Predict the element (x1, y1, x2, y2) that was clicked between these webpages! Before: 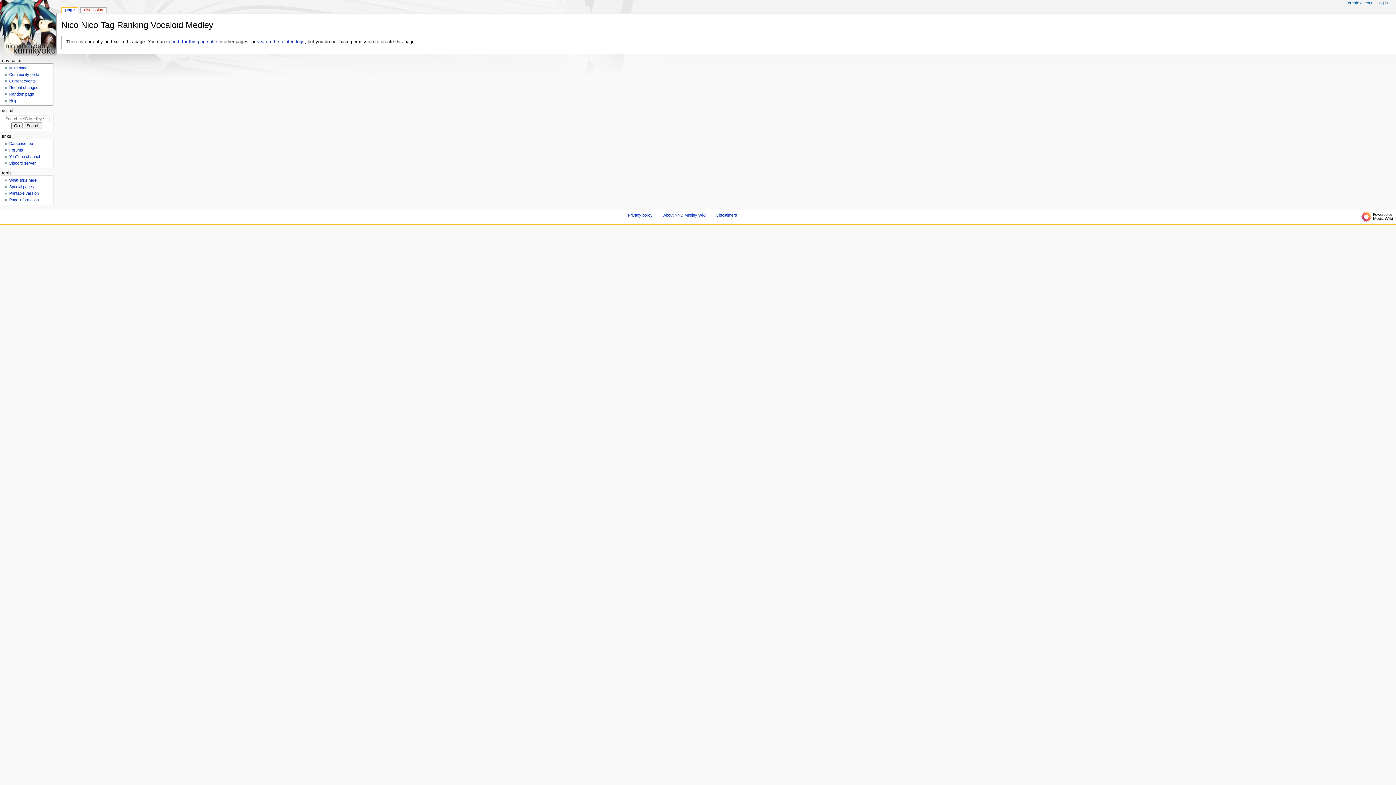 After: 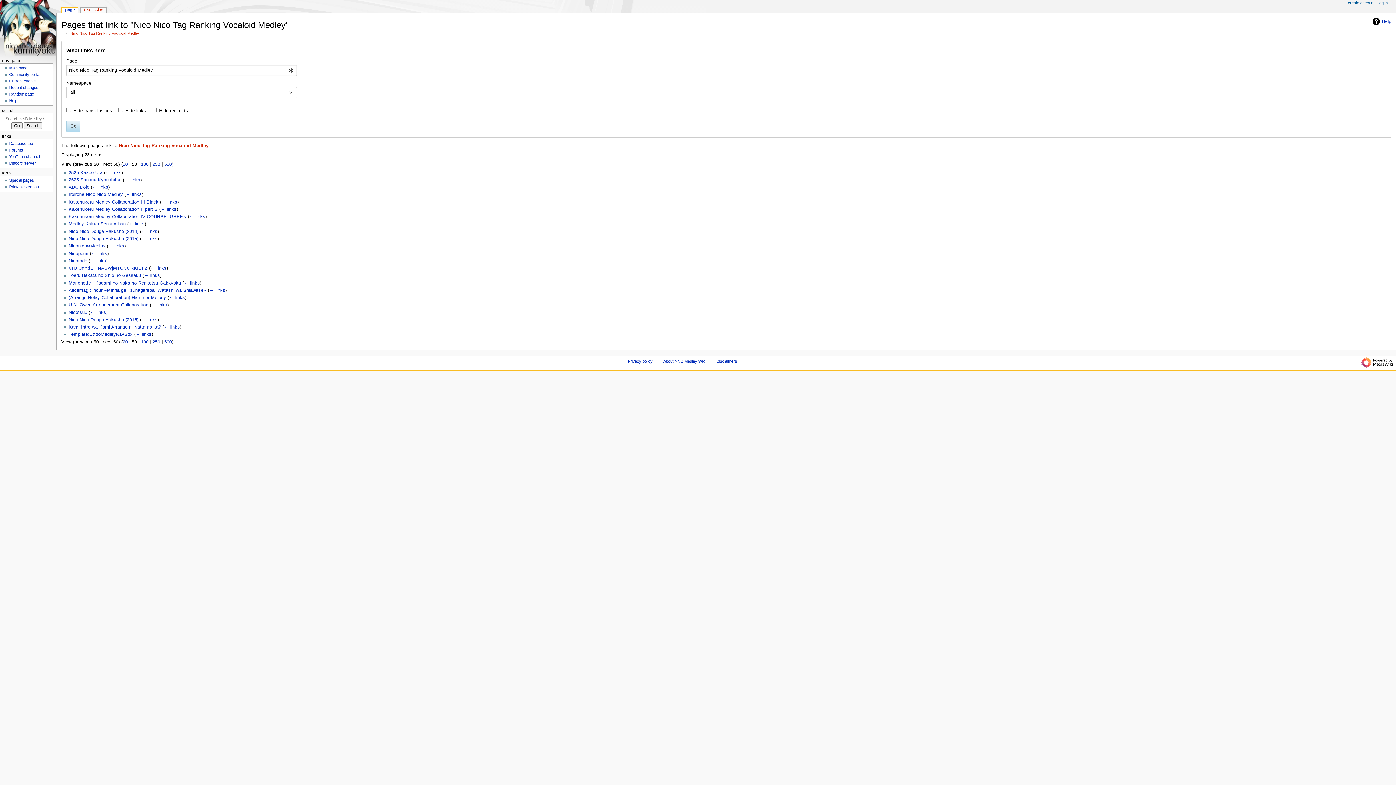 Action: label: What links here bbox: (9, 178, 36, 182)